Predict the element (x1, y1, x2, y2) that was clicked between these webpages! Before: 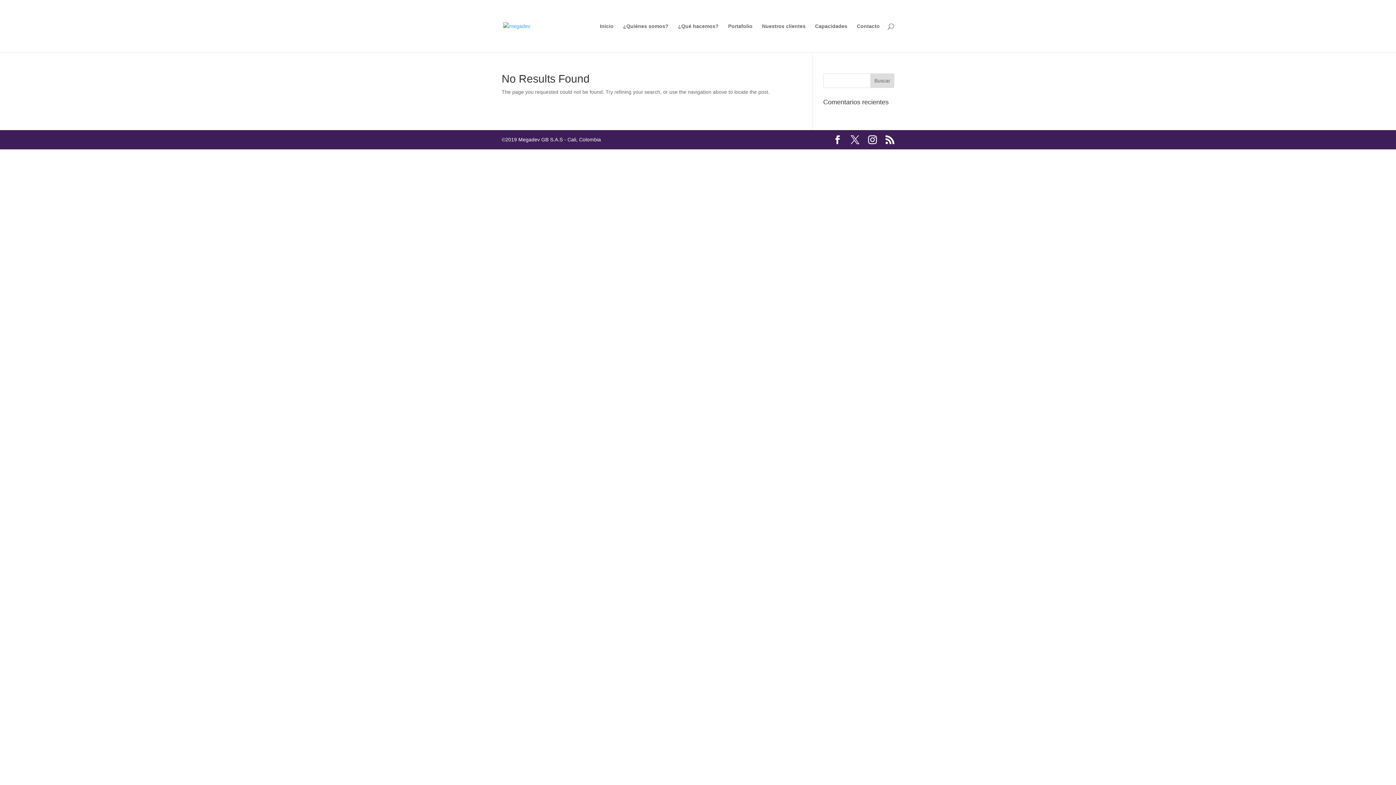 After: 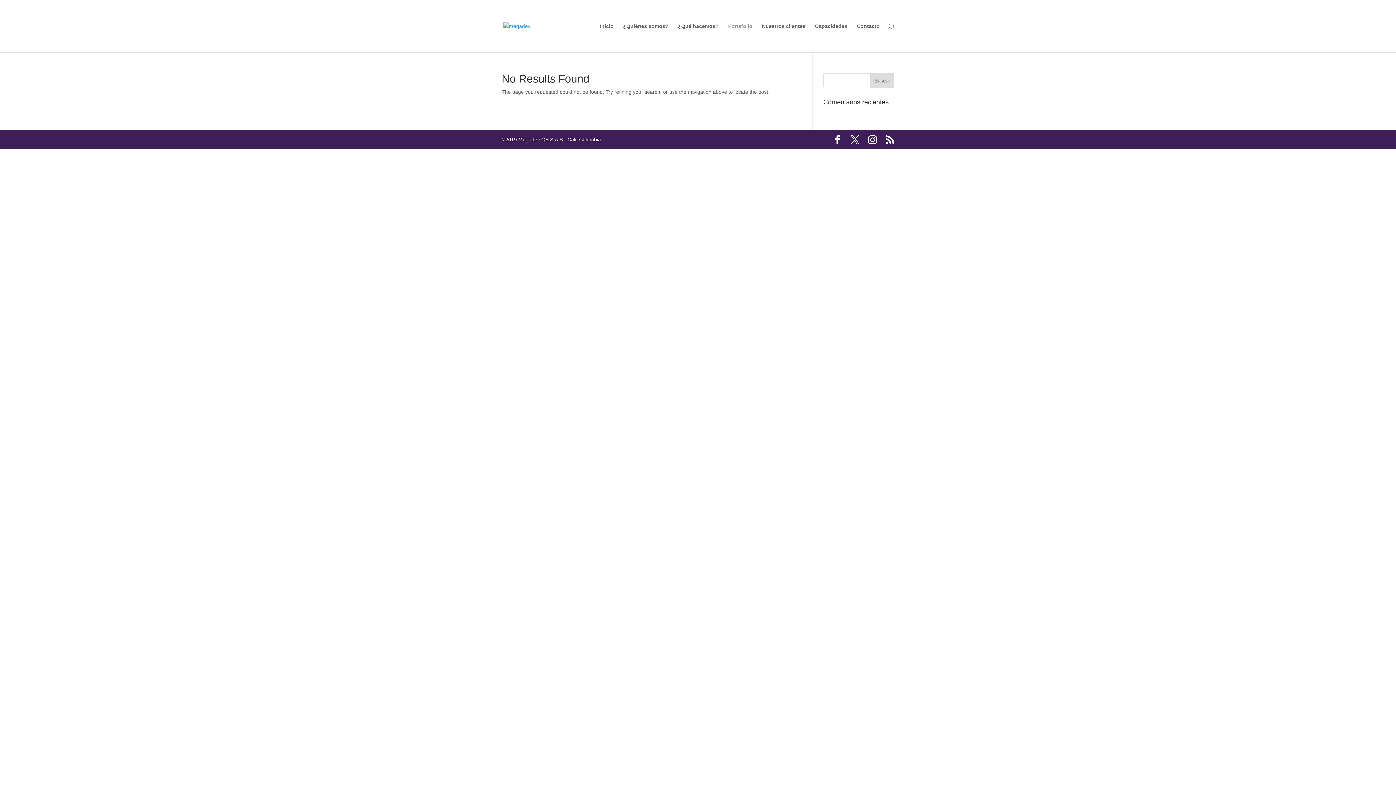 Action: bbox: (728, 23, 752, 52) label: Portafolio